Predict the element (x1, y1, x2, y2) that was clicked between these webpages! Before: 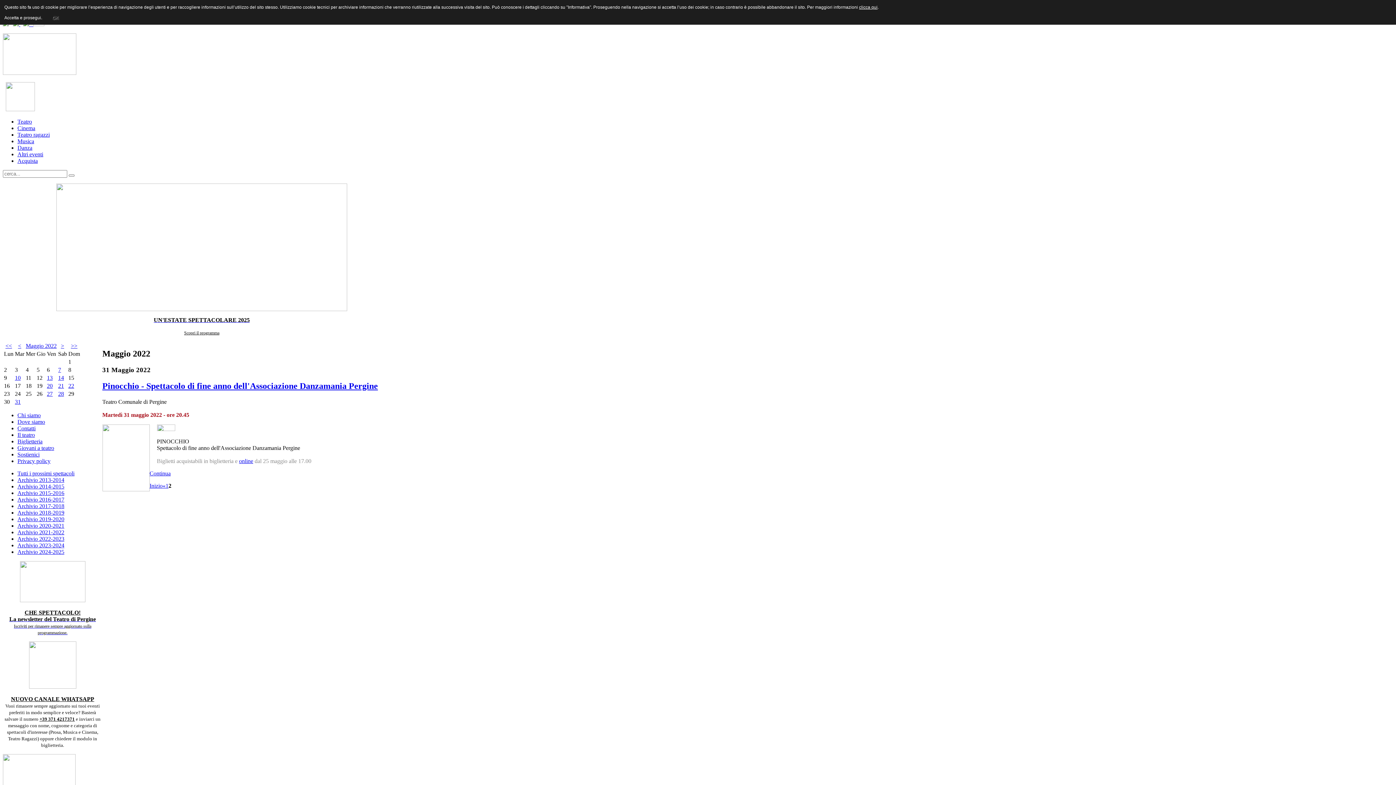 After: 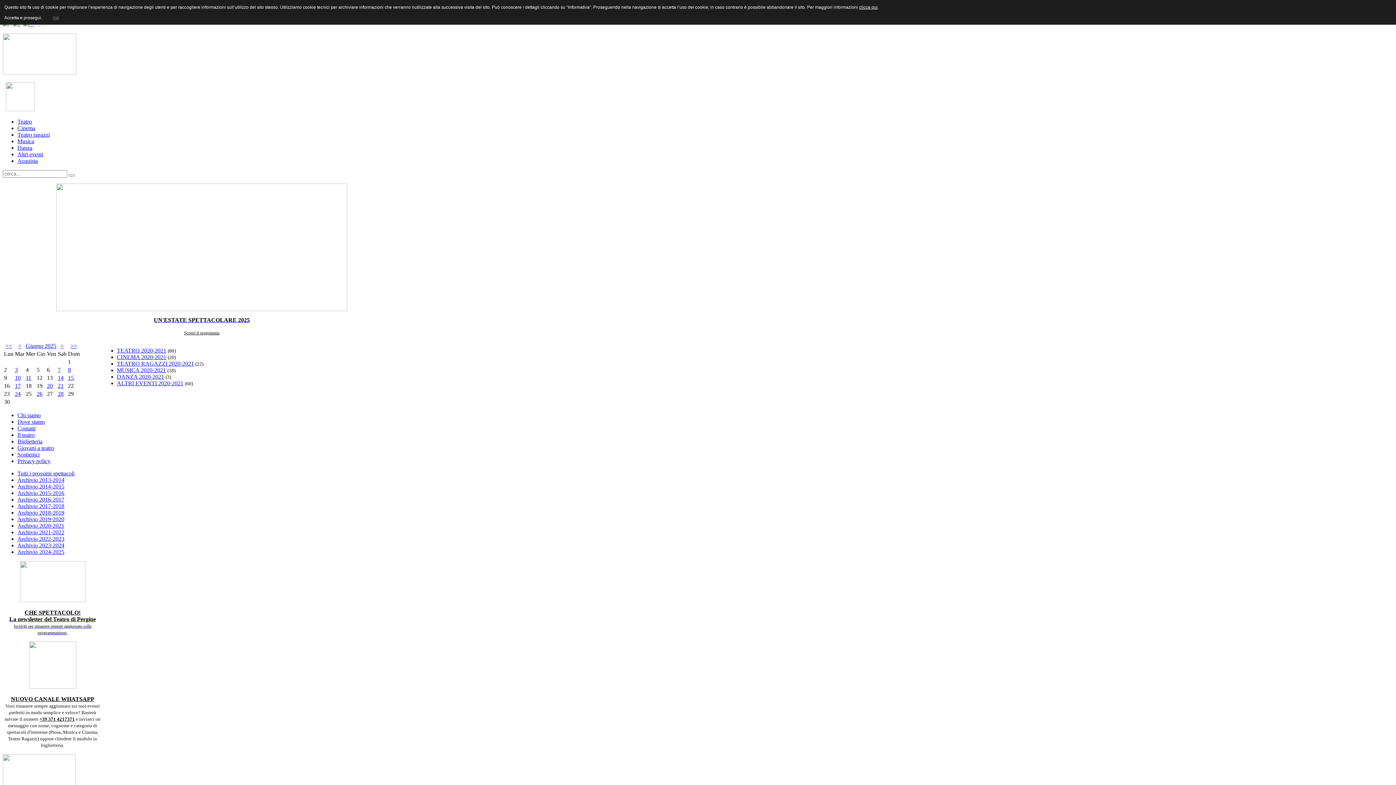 Action: bbox: (17, 522, 64, 529) label: Archivio 2020-2021